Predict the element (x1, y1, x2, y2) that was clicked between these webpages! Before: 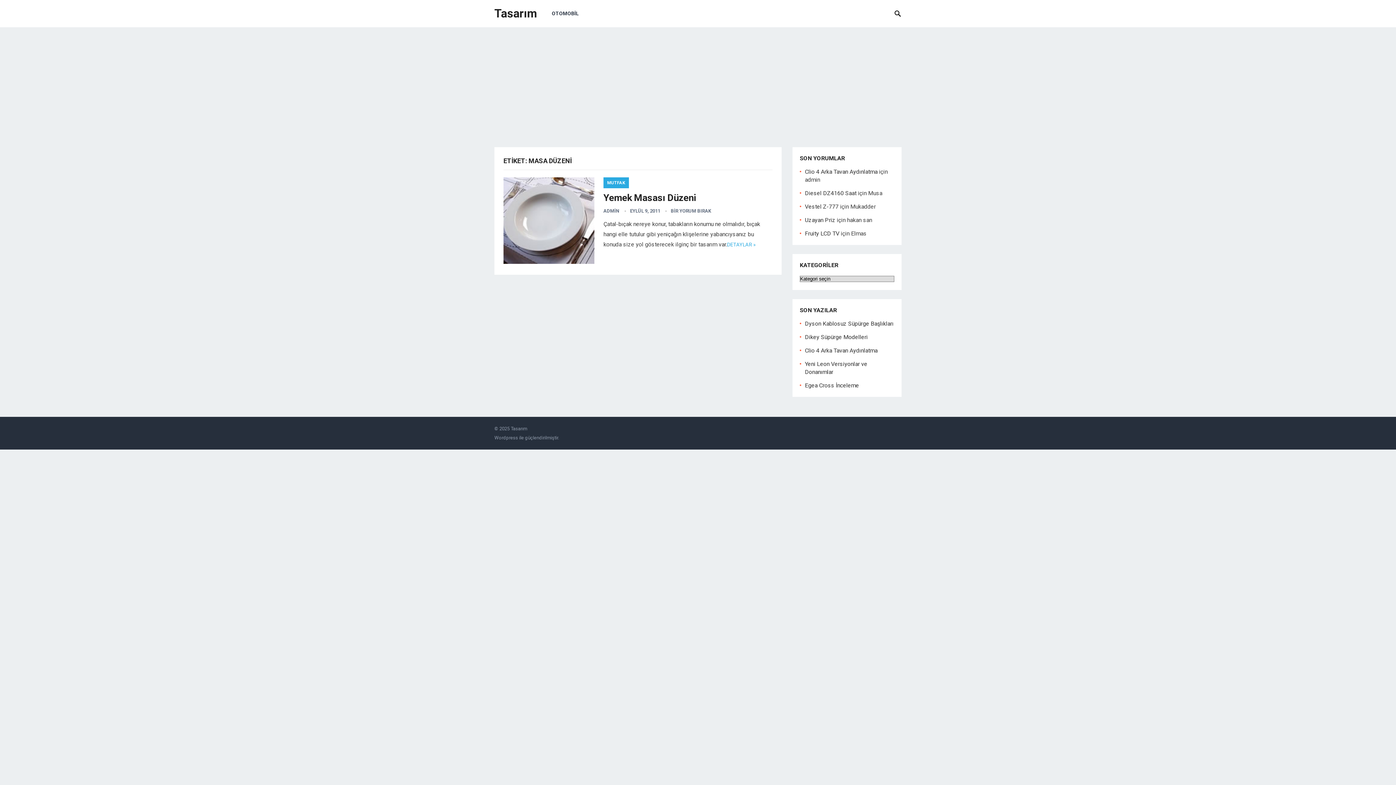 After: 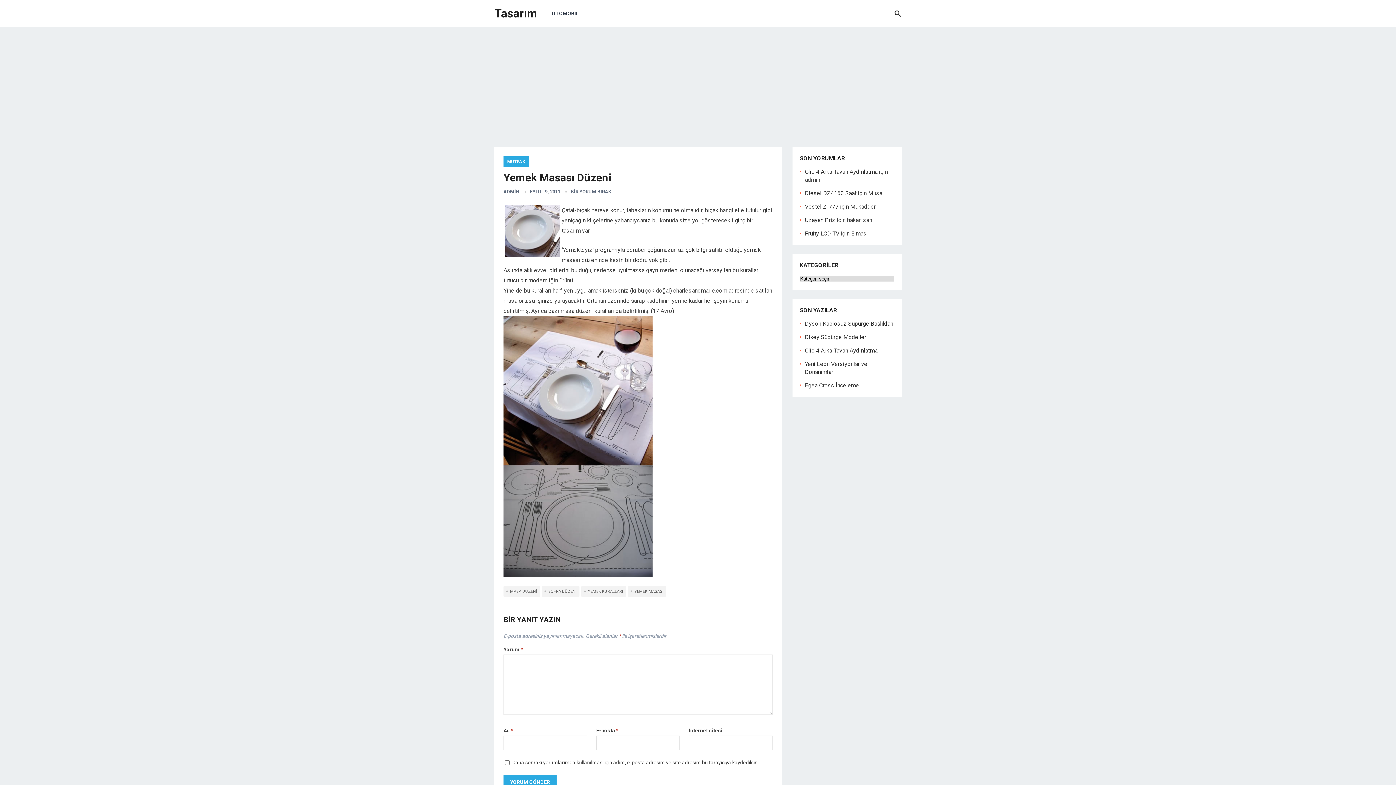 Action: bbox: (727, 241, 756, 247) label: DETAYLAR »